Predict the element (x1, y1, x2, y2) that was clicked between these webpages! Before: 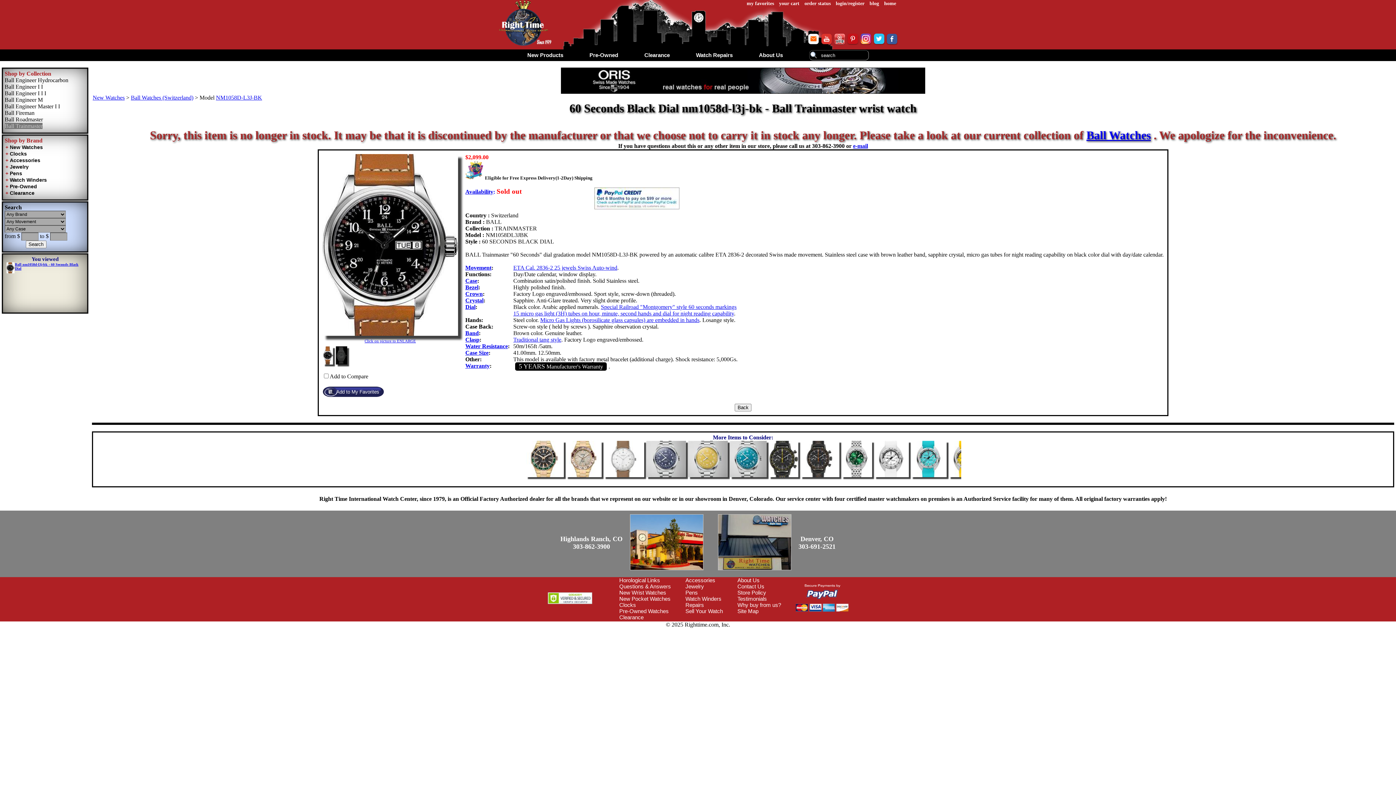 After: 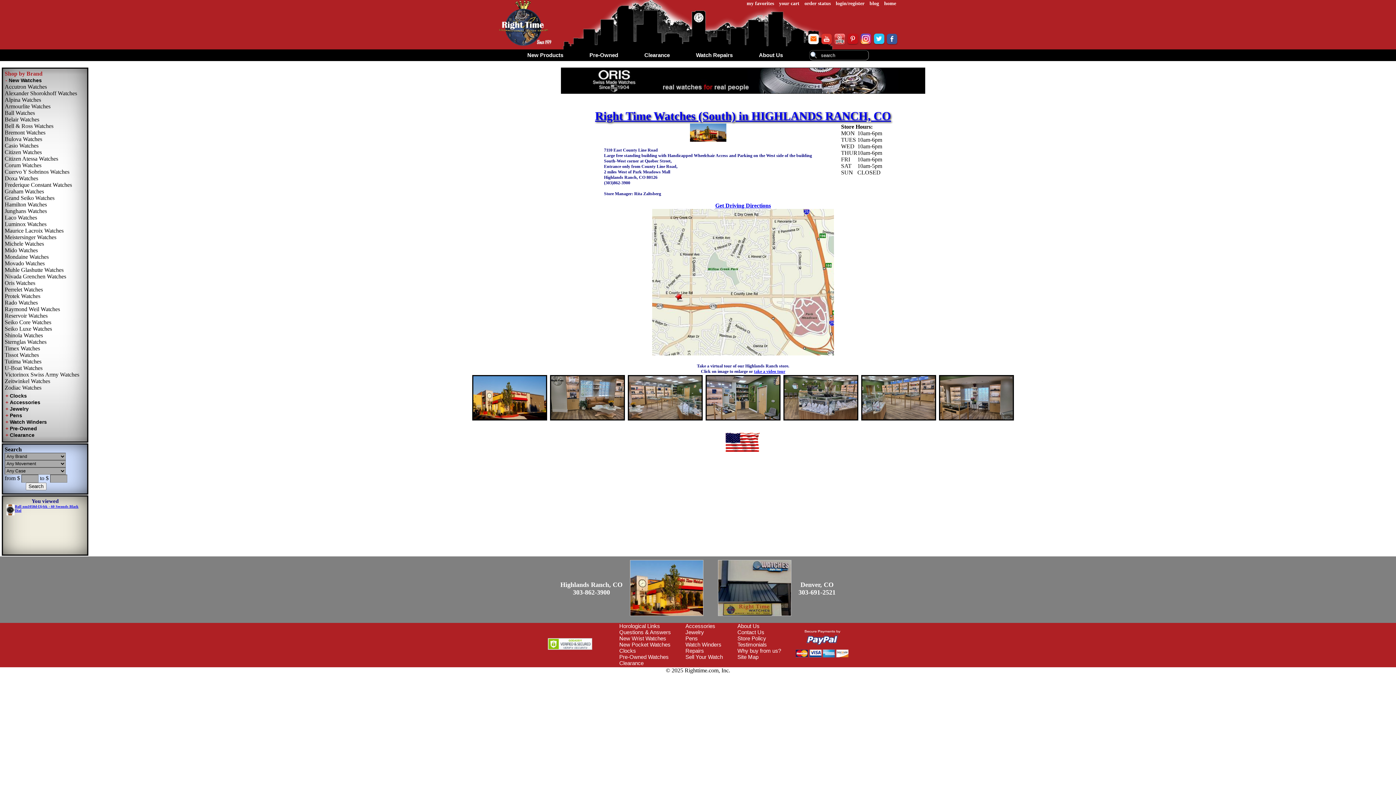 Action: bbox: (560, 535, 622, 550) label: Highlands Ranch, CO
303-862-3900